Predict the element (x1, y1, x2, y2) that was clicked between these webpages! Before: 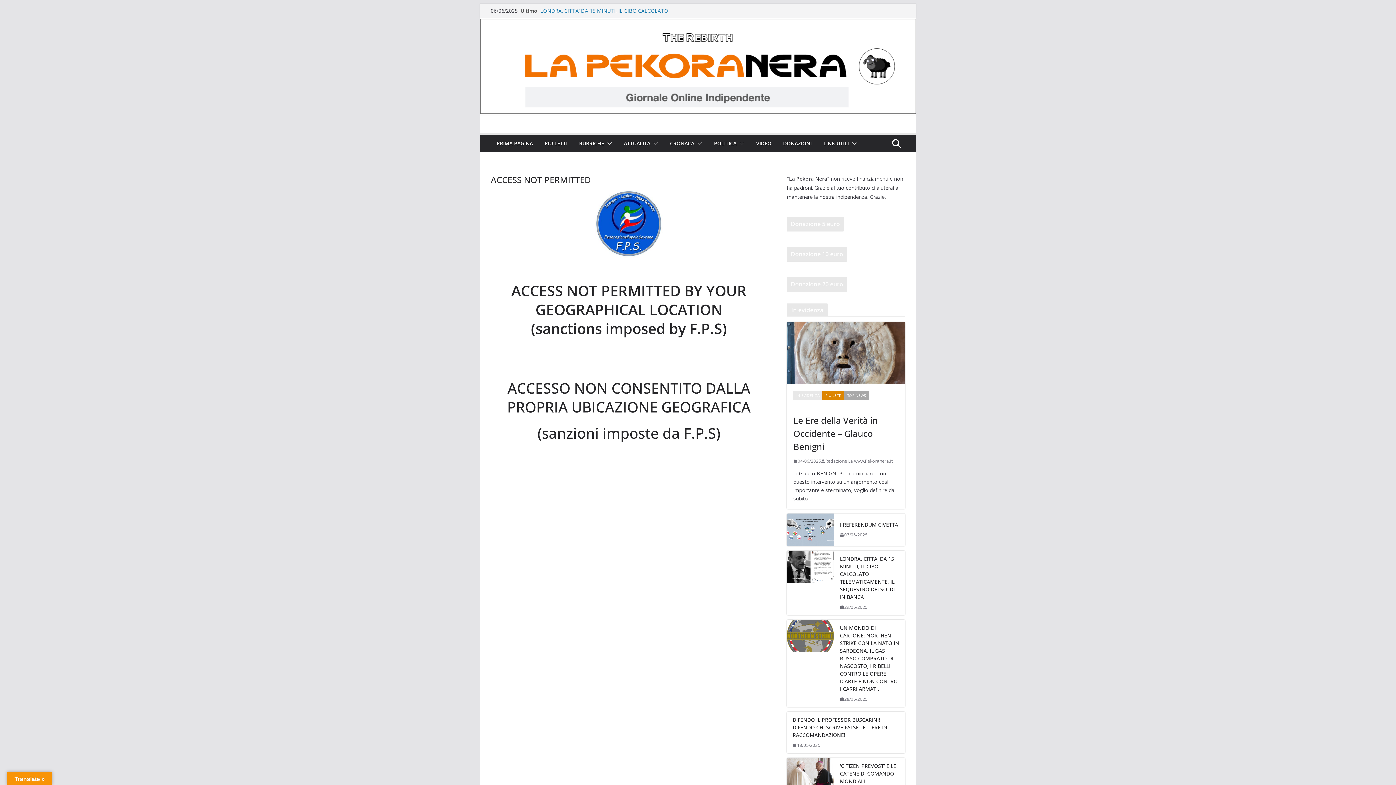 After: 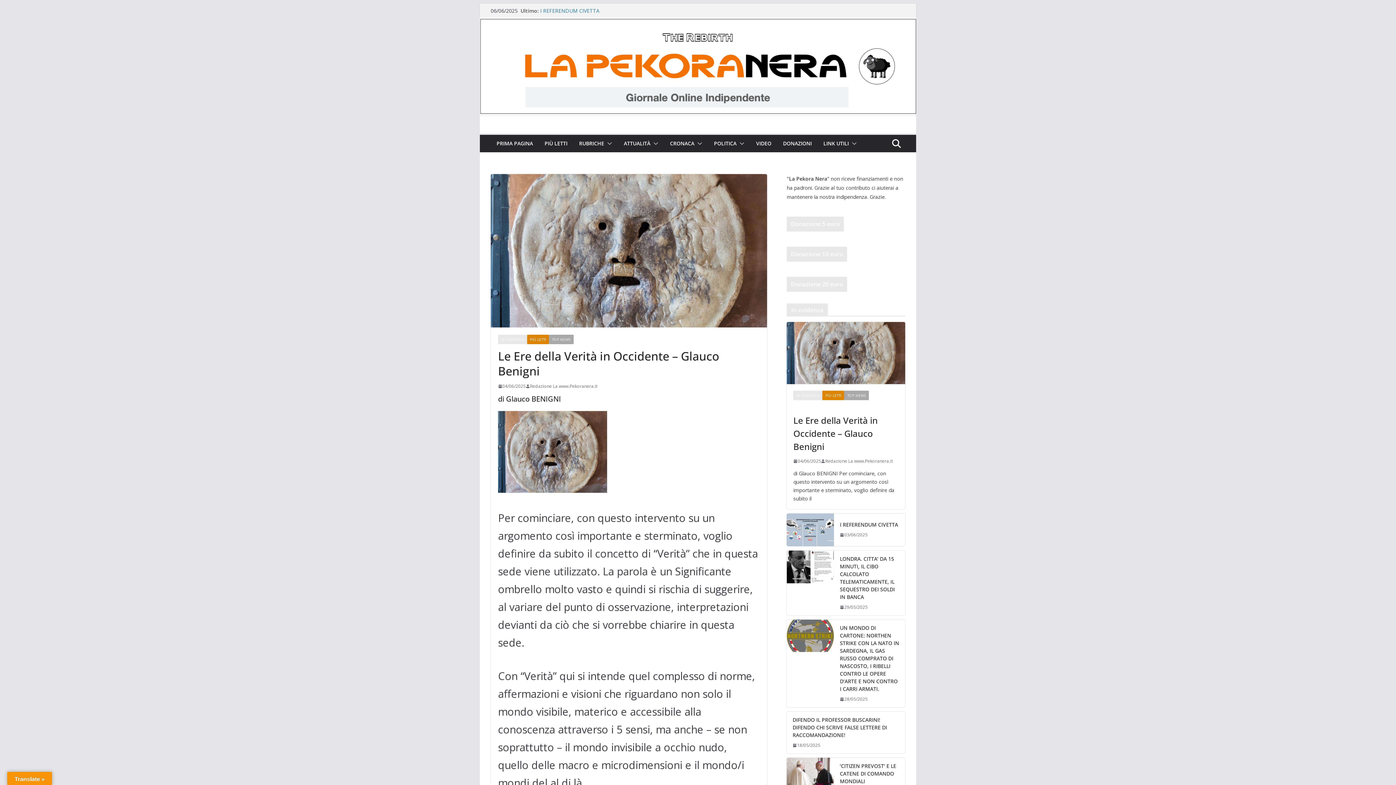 Action: bbox: (787, 322, 905, 384)